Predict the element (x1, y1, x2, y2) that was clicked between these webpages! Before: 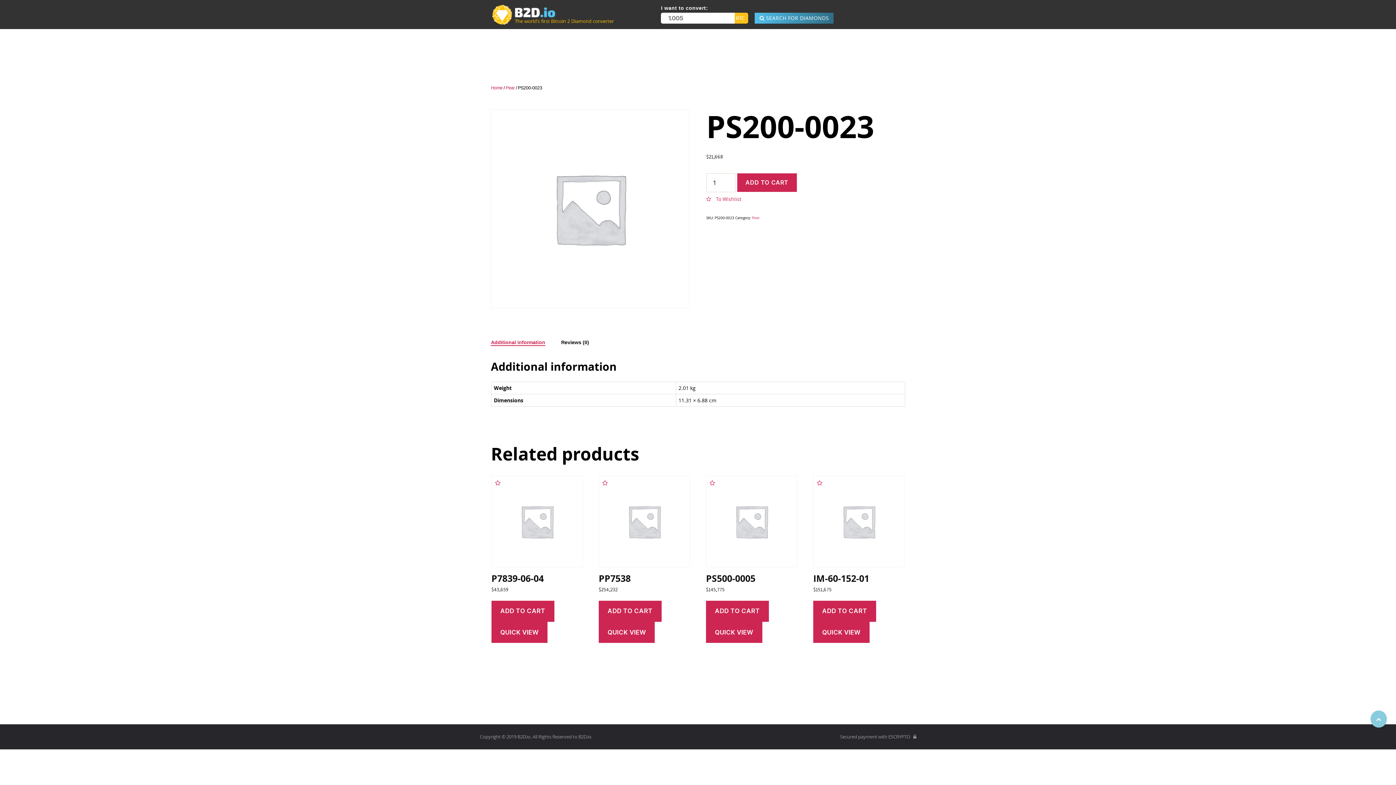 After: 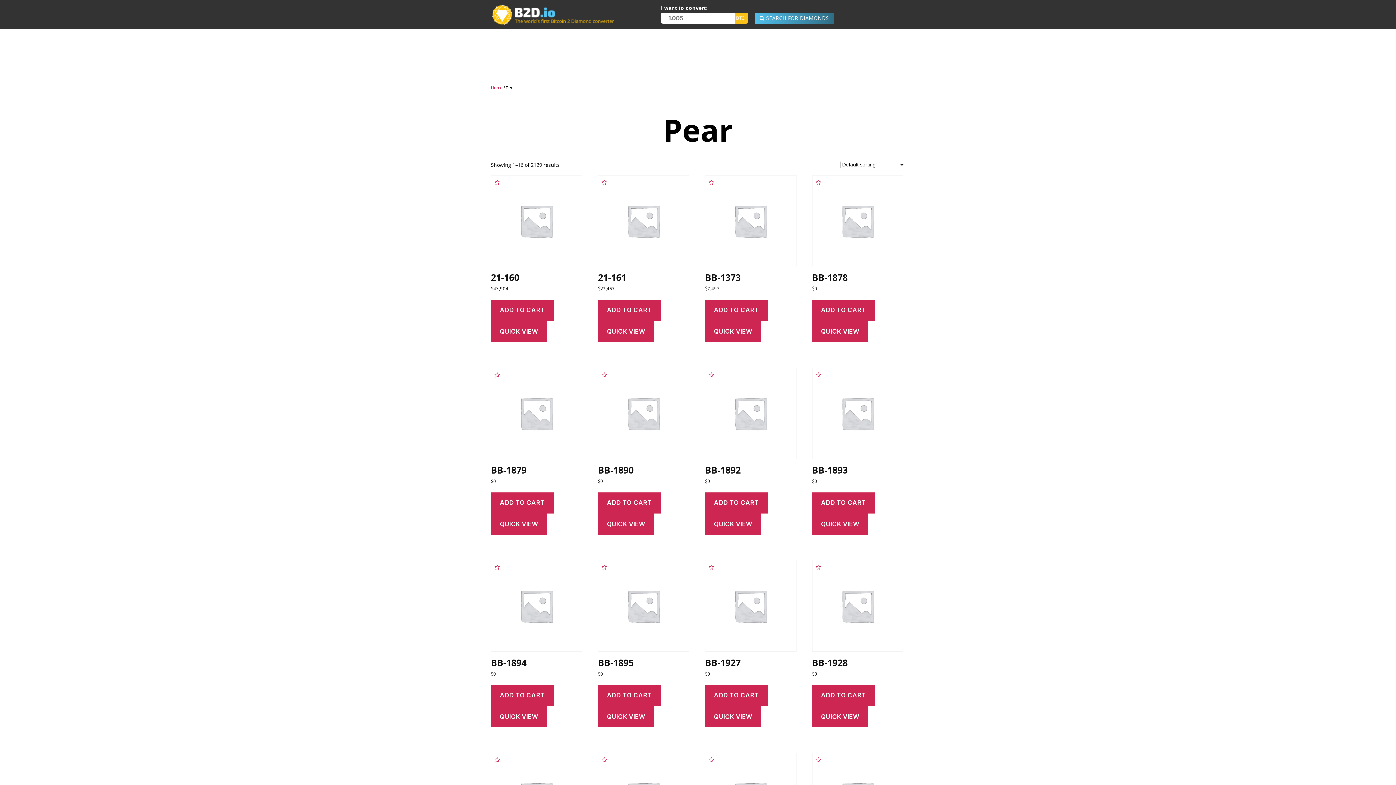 Action: bbox: (752, 215, 759, 220) label: Pear